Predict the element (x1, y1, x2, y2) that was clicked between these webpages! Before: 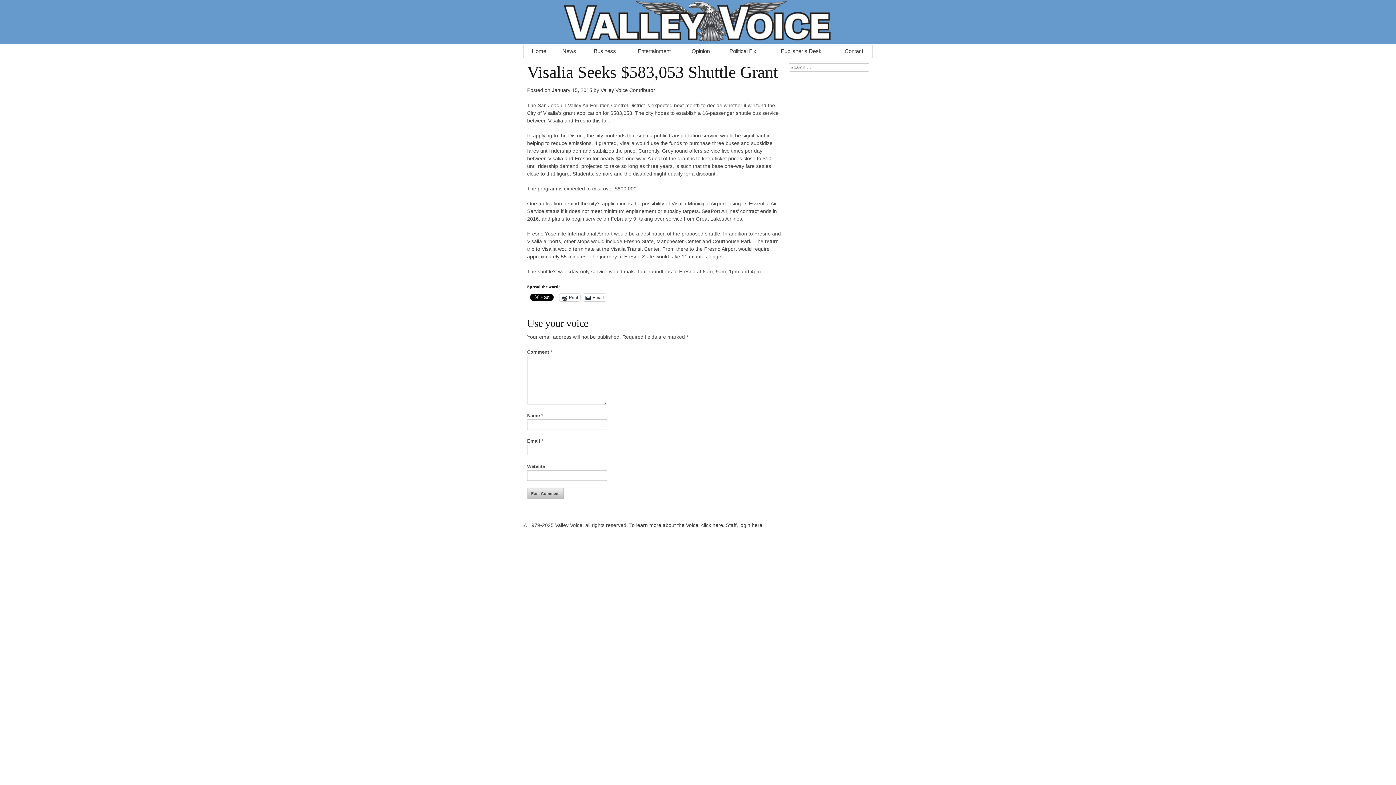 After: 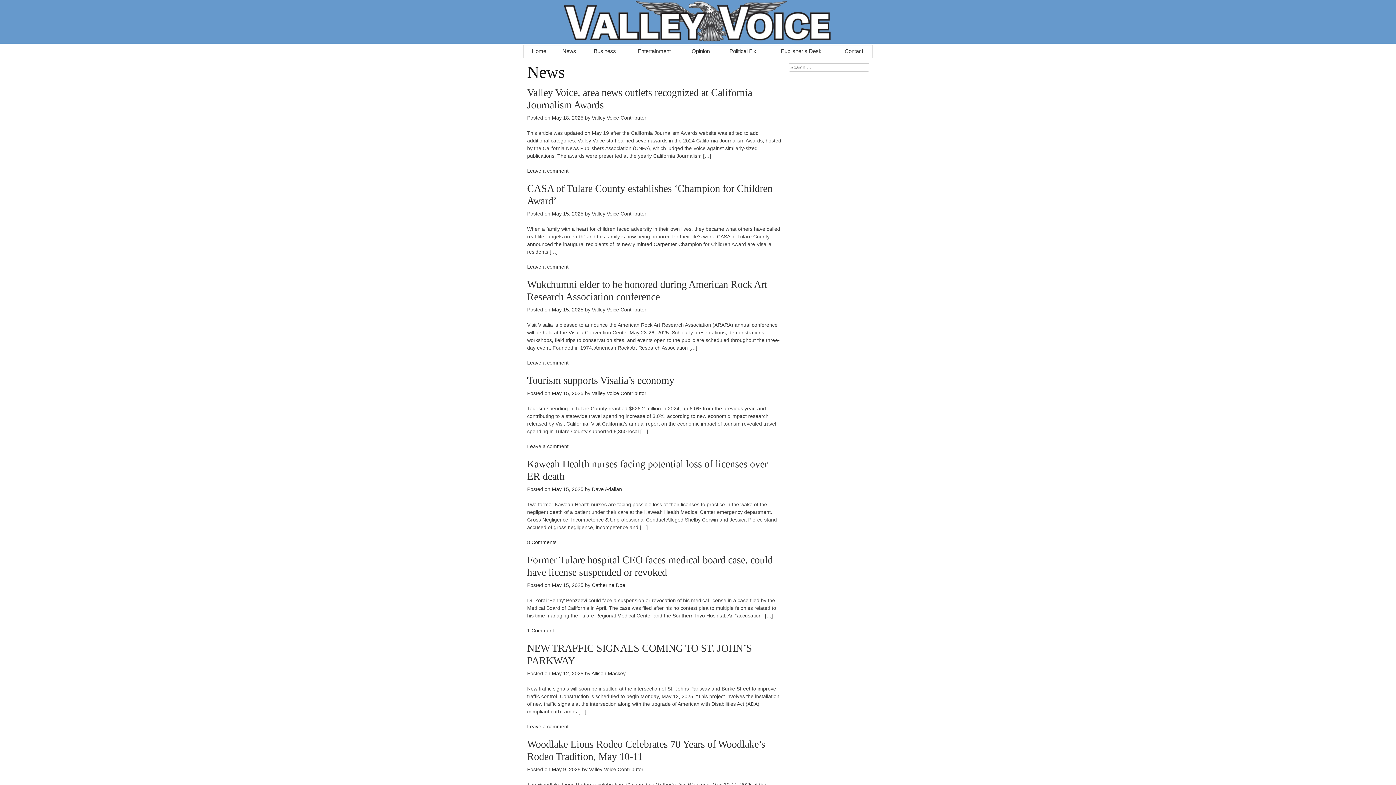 Action: label: News bbox: (554, 45, 584, 53)